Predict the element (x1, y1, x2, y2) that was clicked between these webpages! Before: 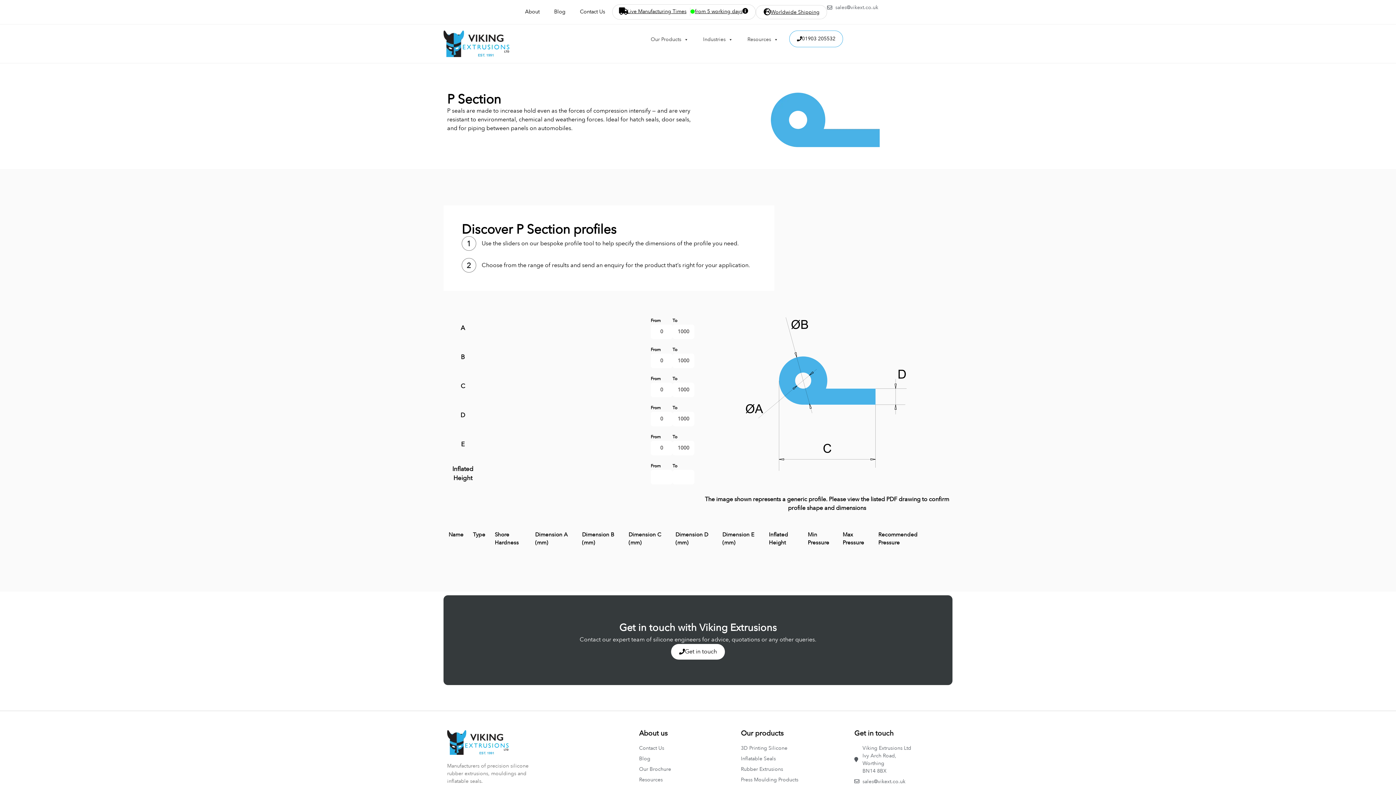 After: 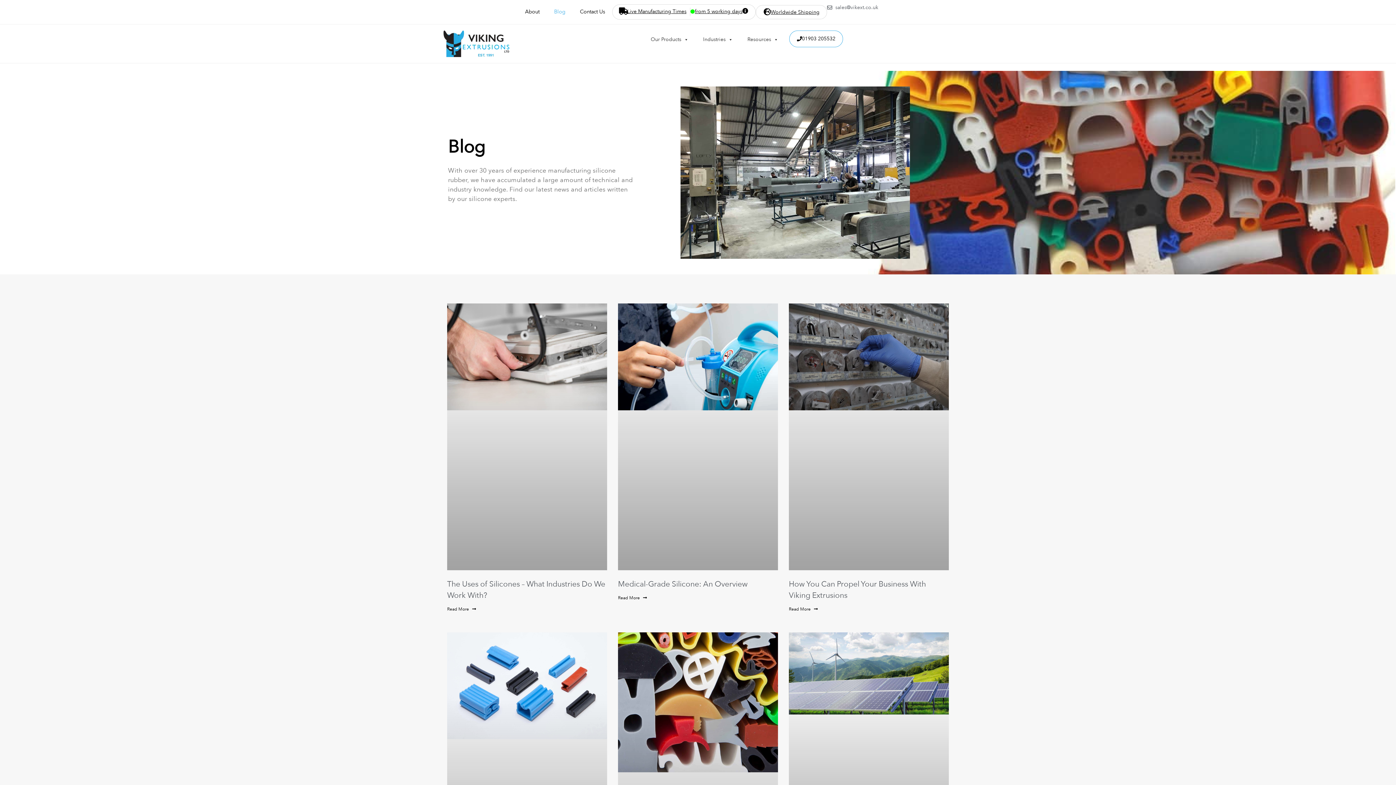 Action: bbox: (639, 755, 733, 762) label: Blog